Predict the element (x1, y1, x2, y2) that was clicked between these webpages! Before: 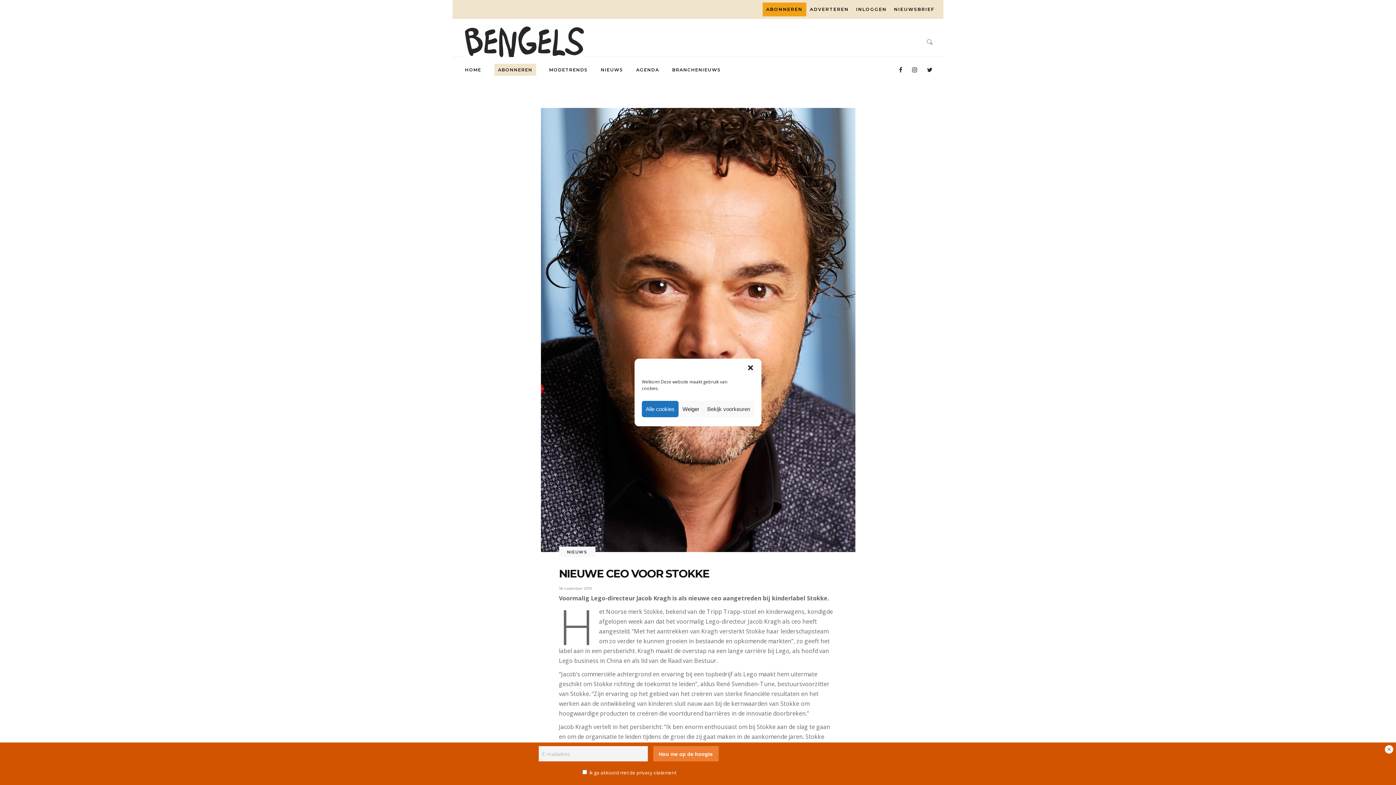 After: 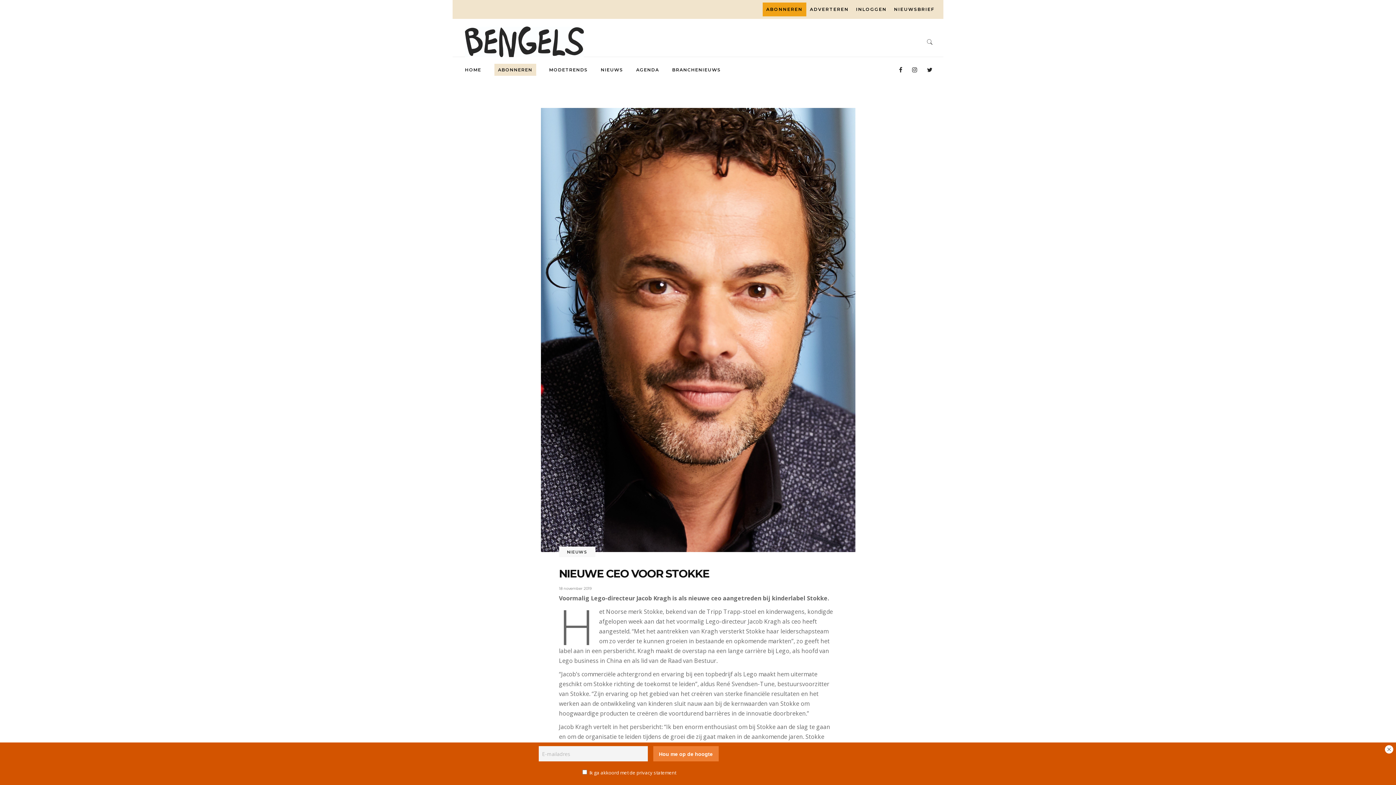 Action: bbox: (642, 401, 678, 417) label: Alle cookies